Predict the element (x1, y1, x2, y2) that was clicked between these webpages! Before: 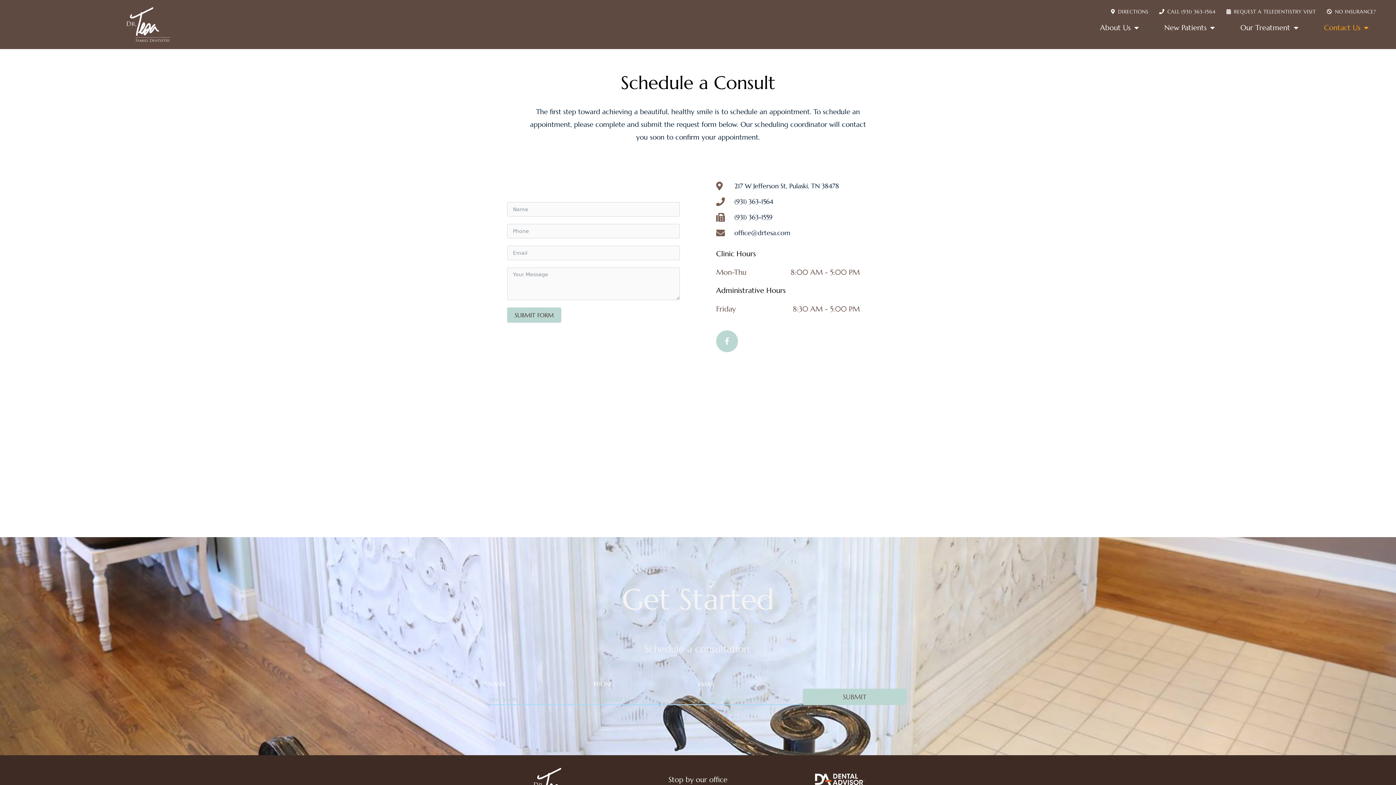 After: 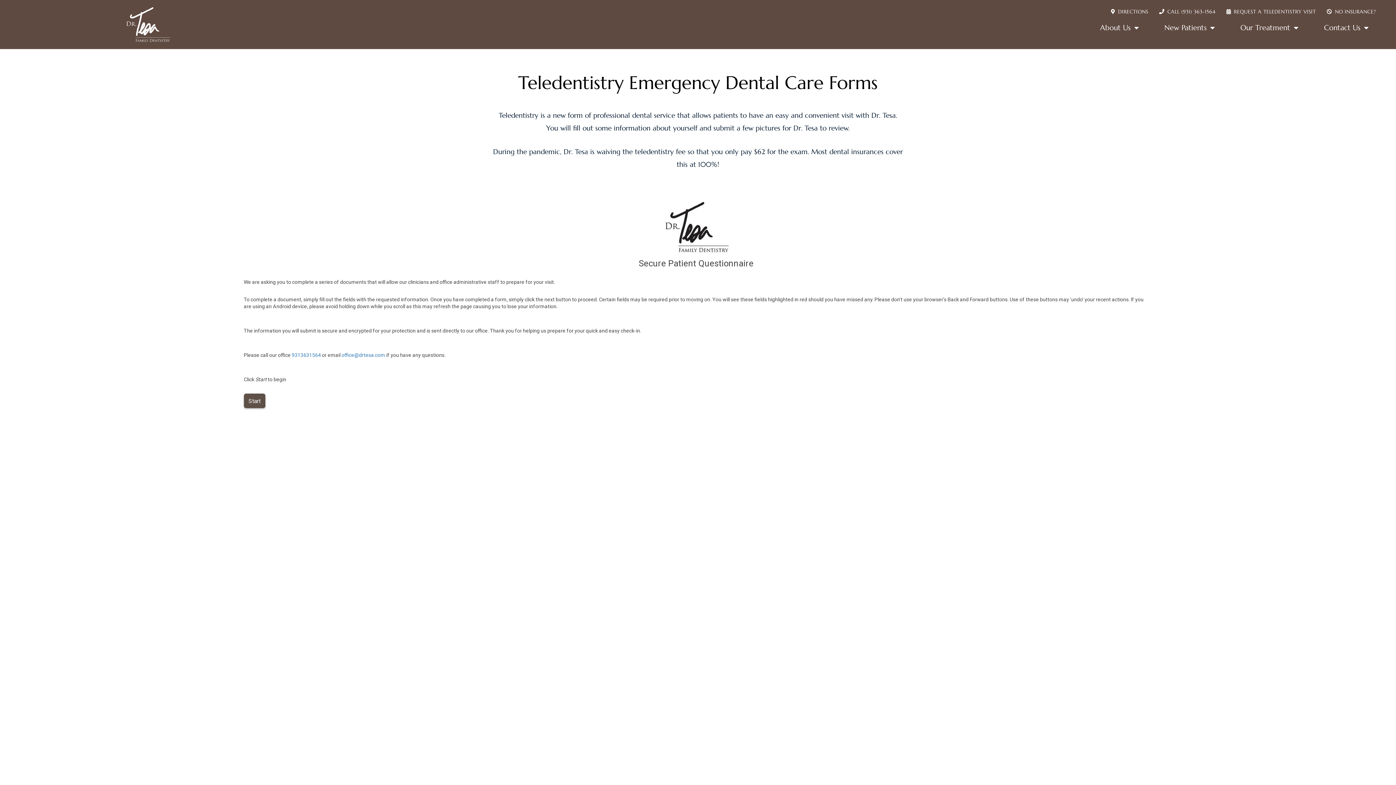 Action: bbox: (1221, 3, 1321, 19) label: REQUEST A TELEDENTISTRY VISIT